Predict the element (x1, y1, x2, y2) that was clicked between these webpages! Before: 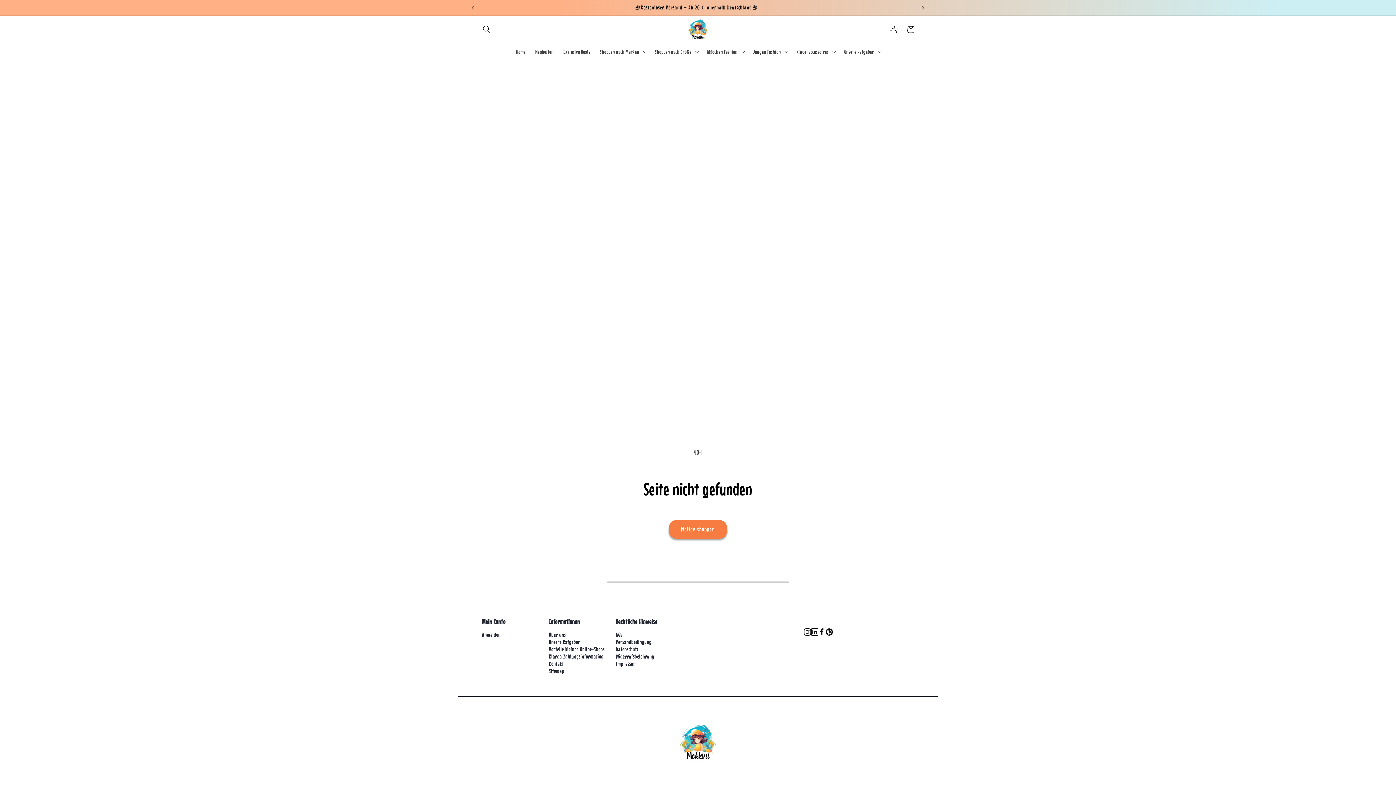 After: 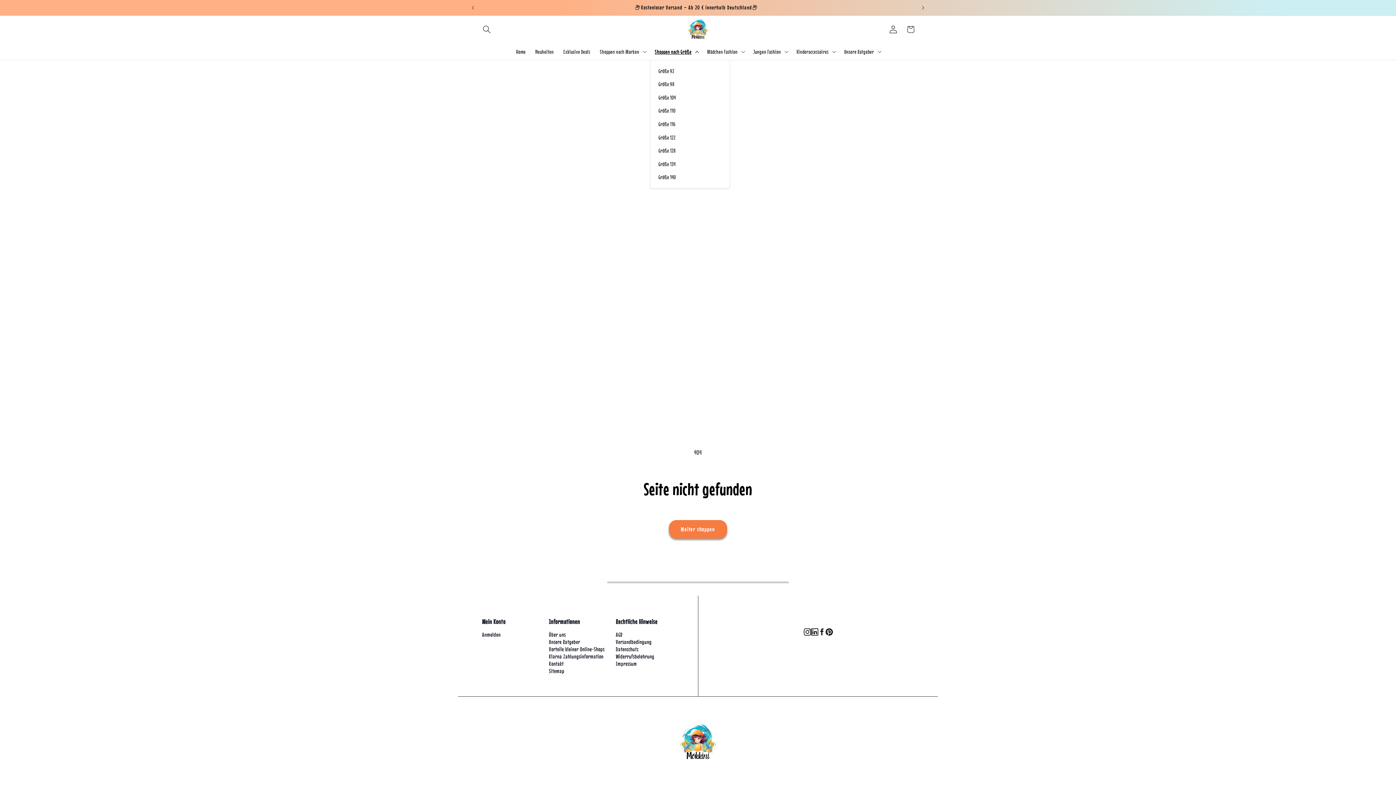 Action: bbox: (650, 43, 702, 59) label: Shoppen nach Größe